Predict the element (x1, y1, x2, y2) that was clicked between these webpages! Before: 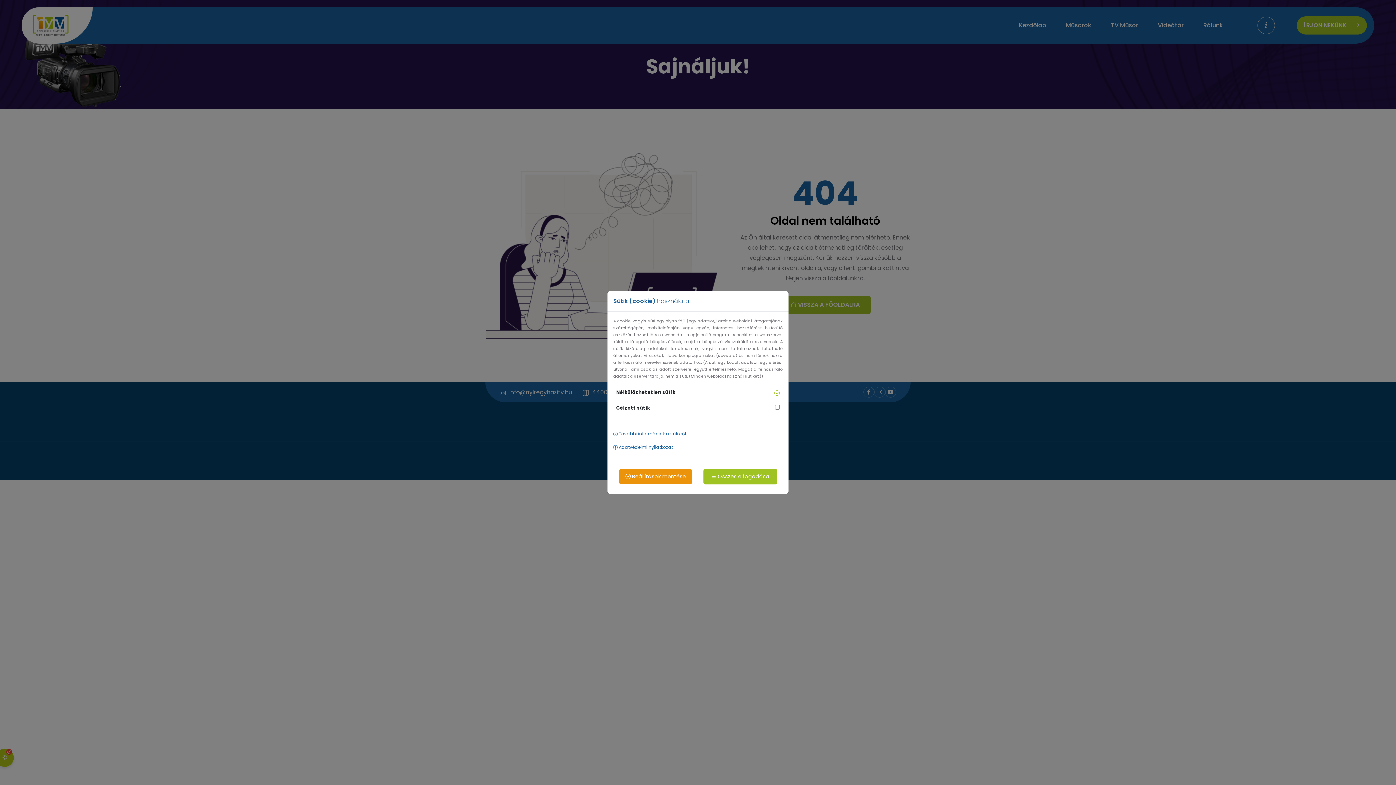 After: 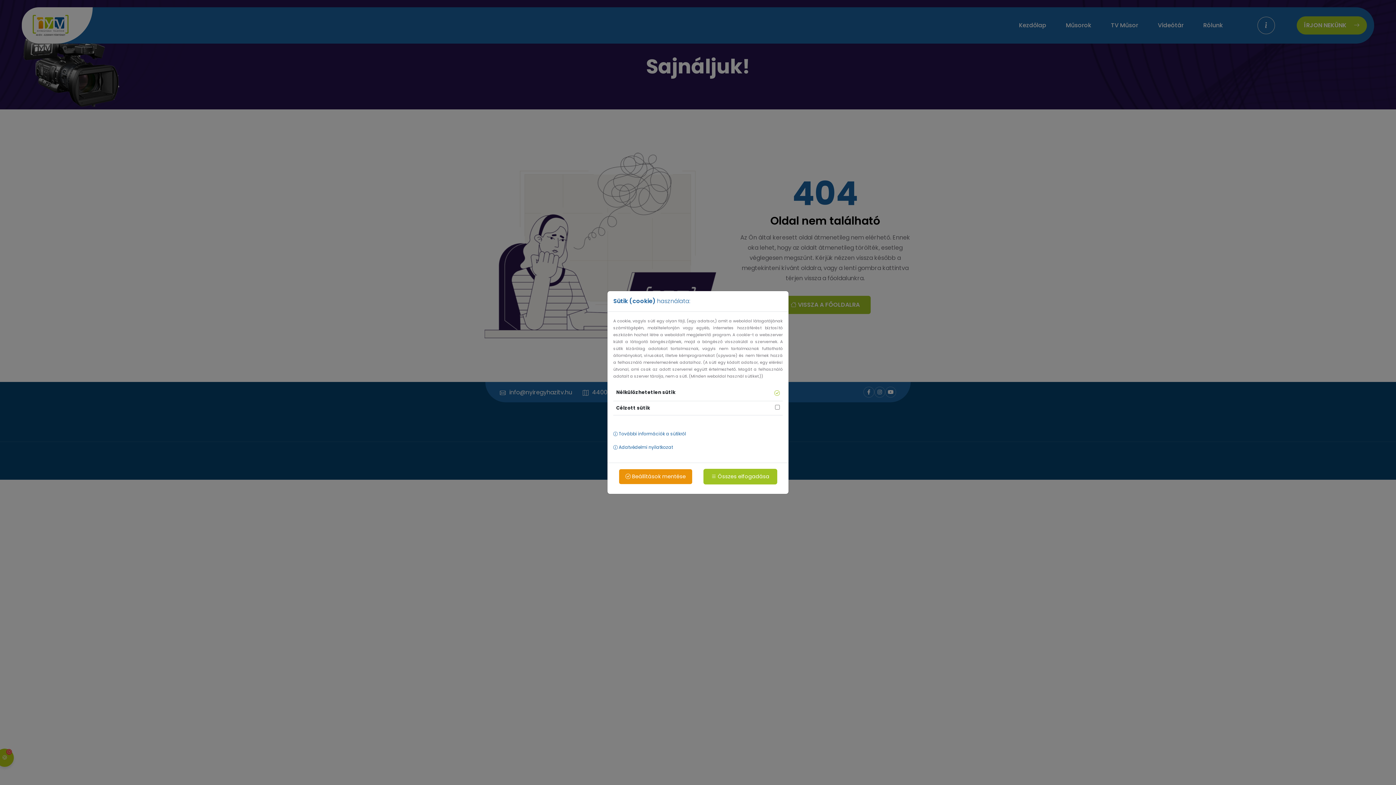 Action: bbox: (613, 430, 686, 437) label:  További információk a sütikről